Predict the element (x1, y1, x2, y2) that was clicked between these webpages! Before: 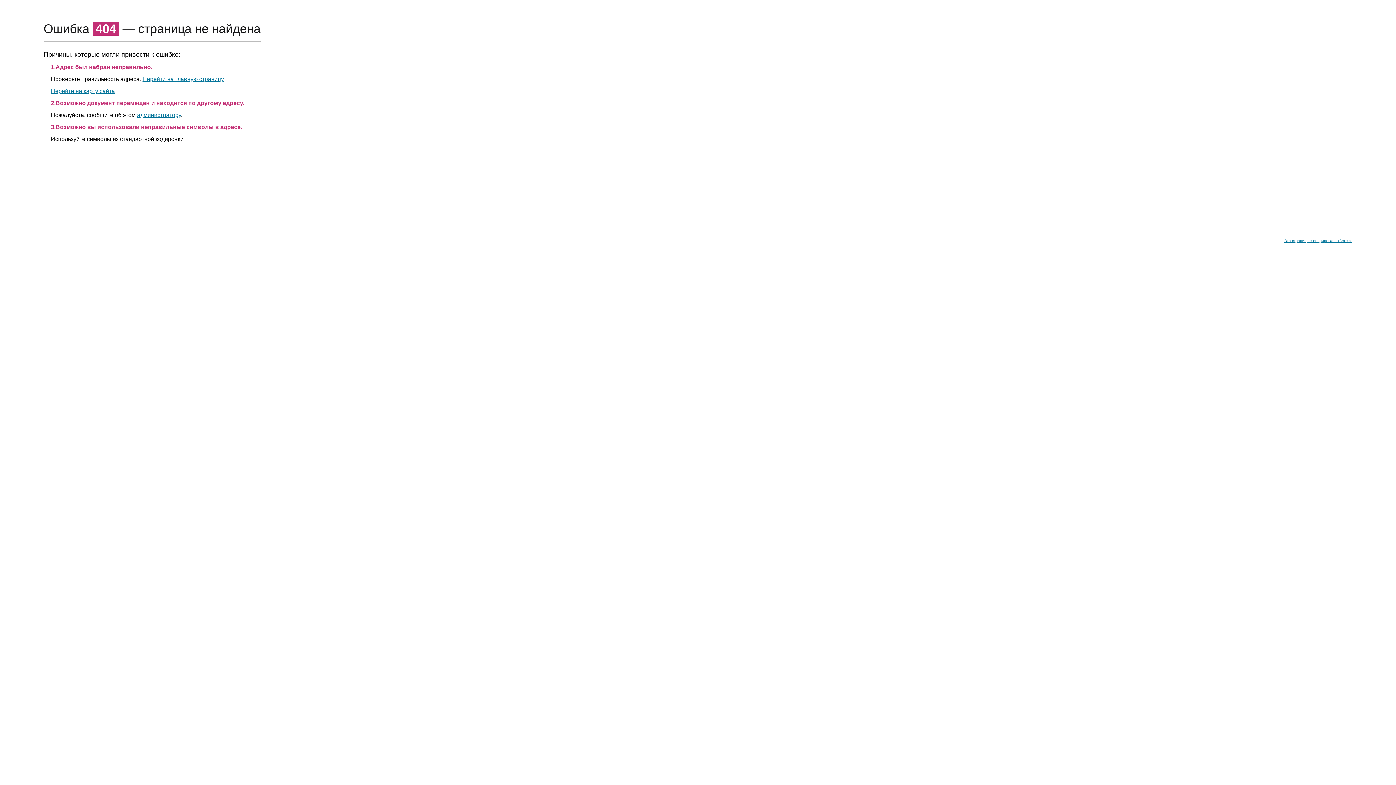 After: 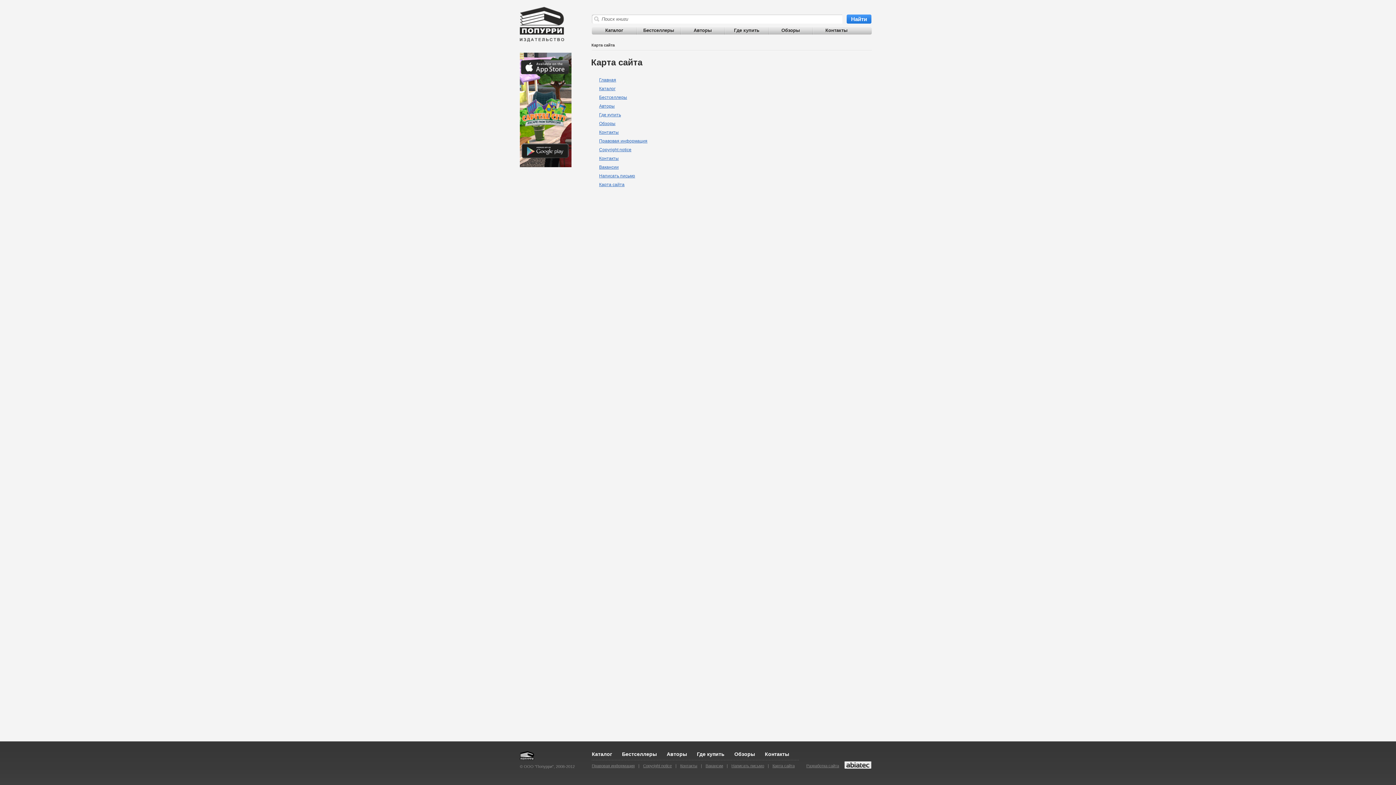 Action: label: Перейти на карту сайта bbox: (50, 88, 114, 94)